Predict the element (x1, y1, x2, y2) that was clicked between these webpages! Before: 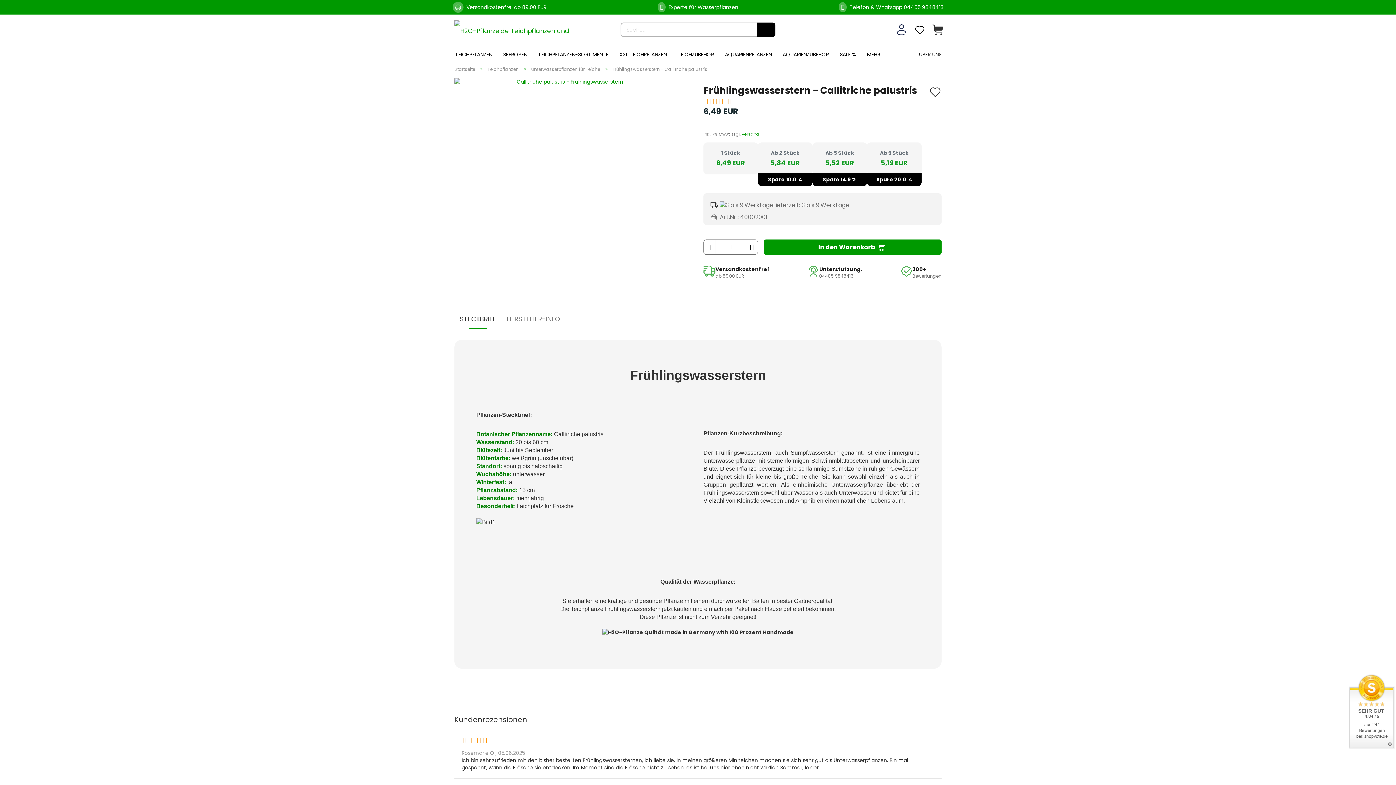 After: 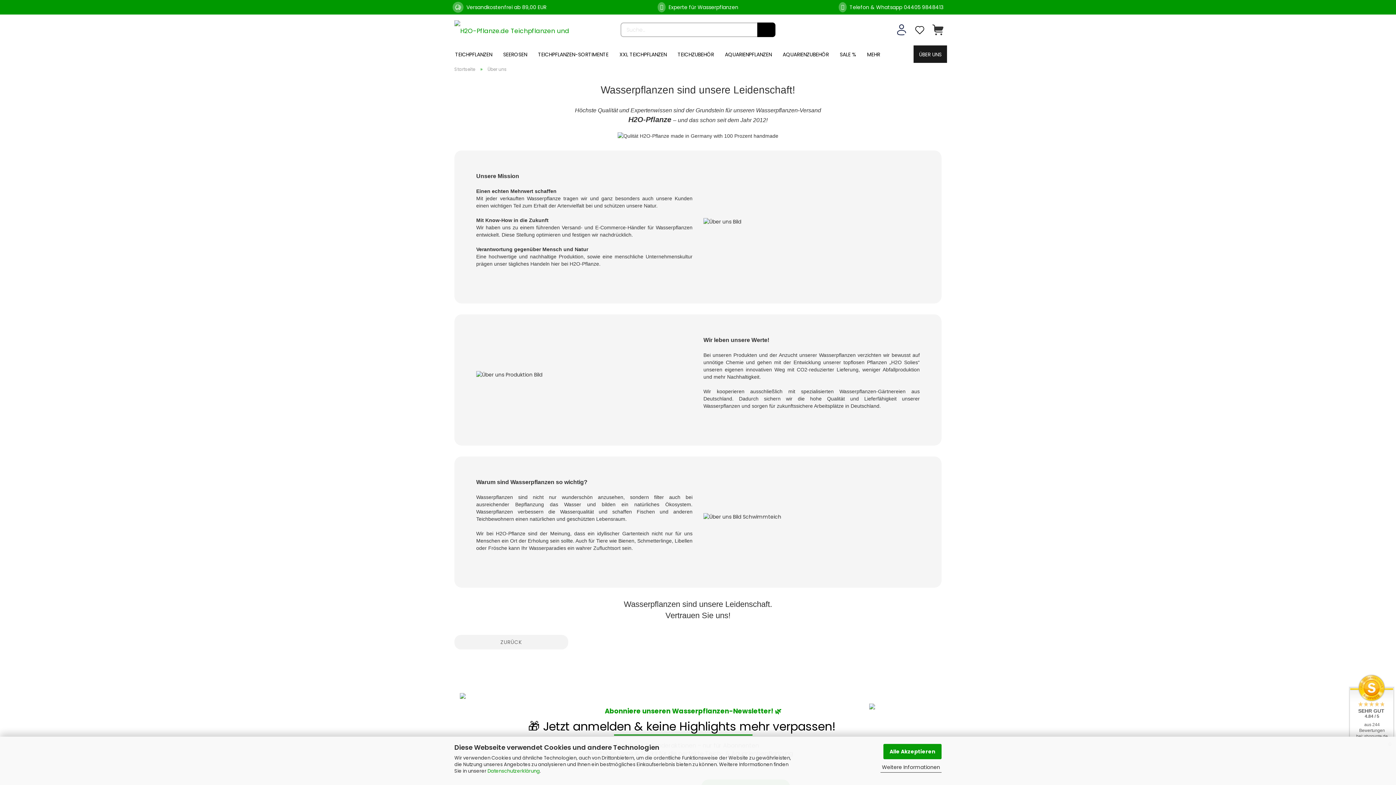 Action: label: ÜBER UNS bbox: (913, 45, 947, 62)